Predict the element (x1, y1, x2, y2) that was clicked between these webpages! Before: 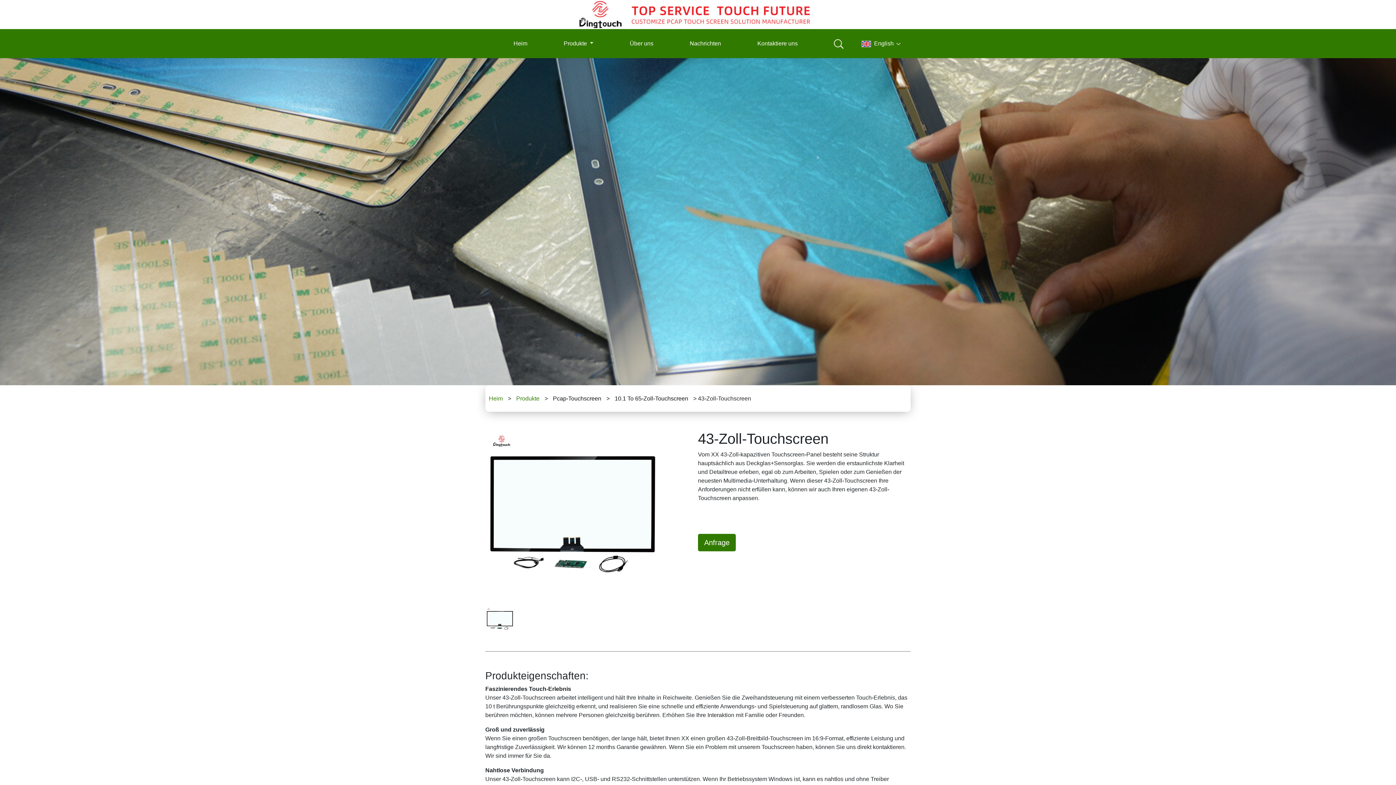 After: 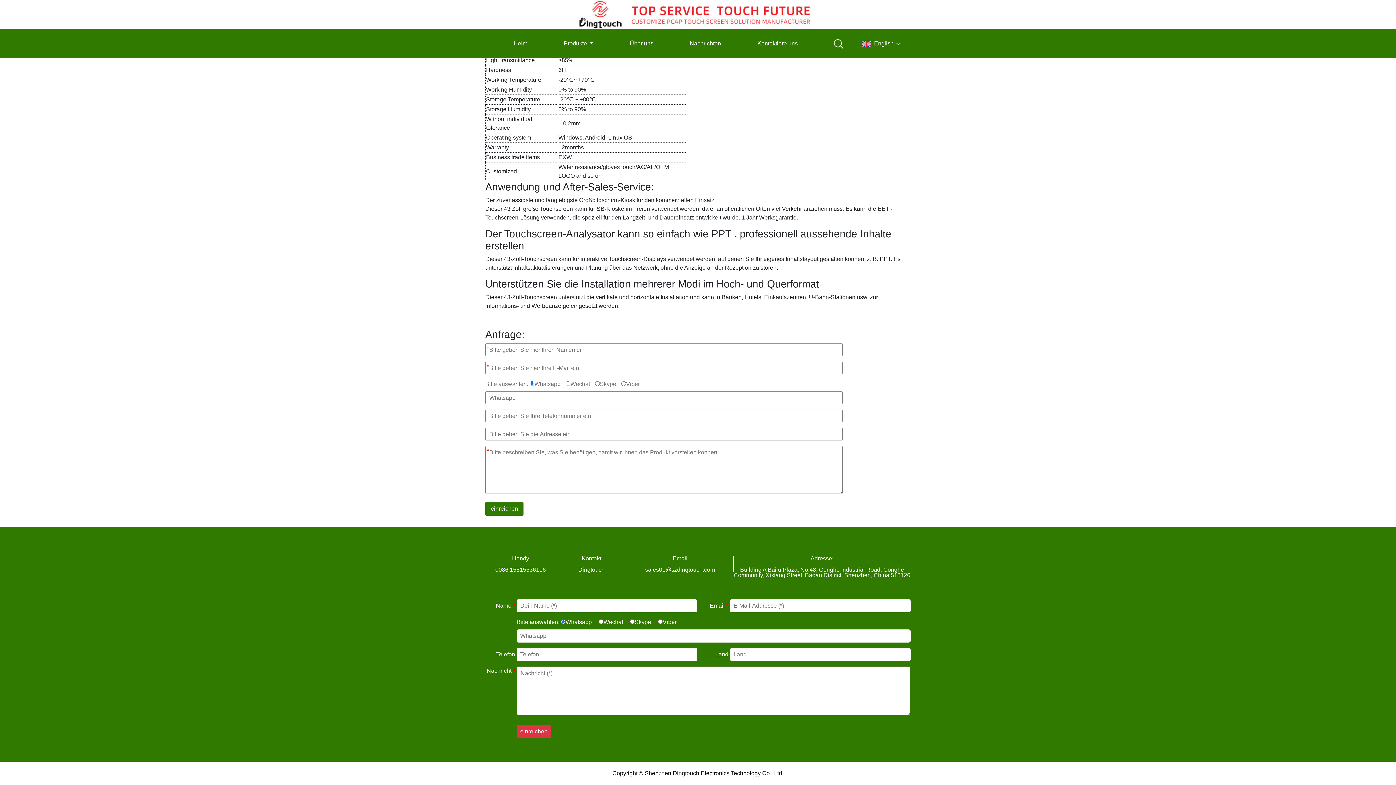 Action: label: Anfrage bbox: (698, 539, 736, 545)